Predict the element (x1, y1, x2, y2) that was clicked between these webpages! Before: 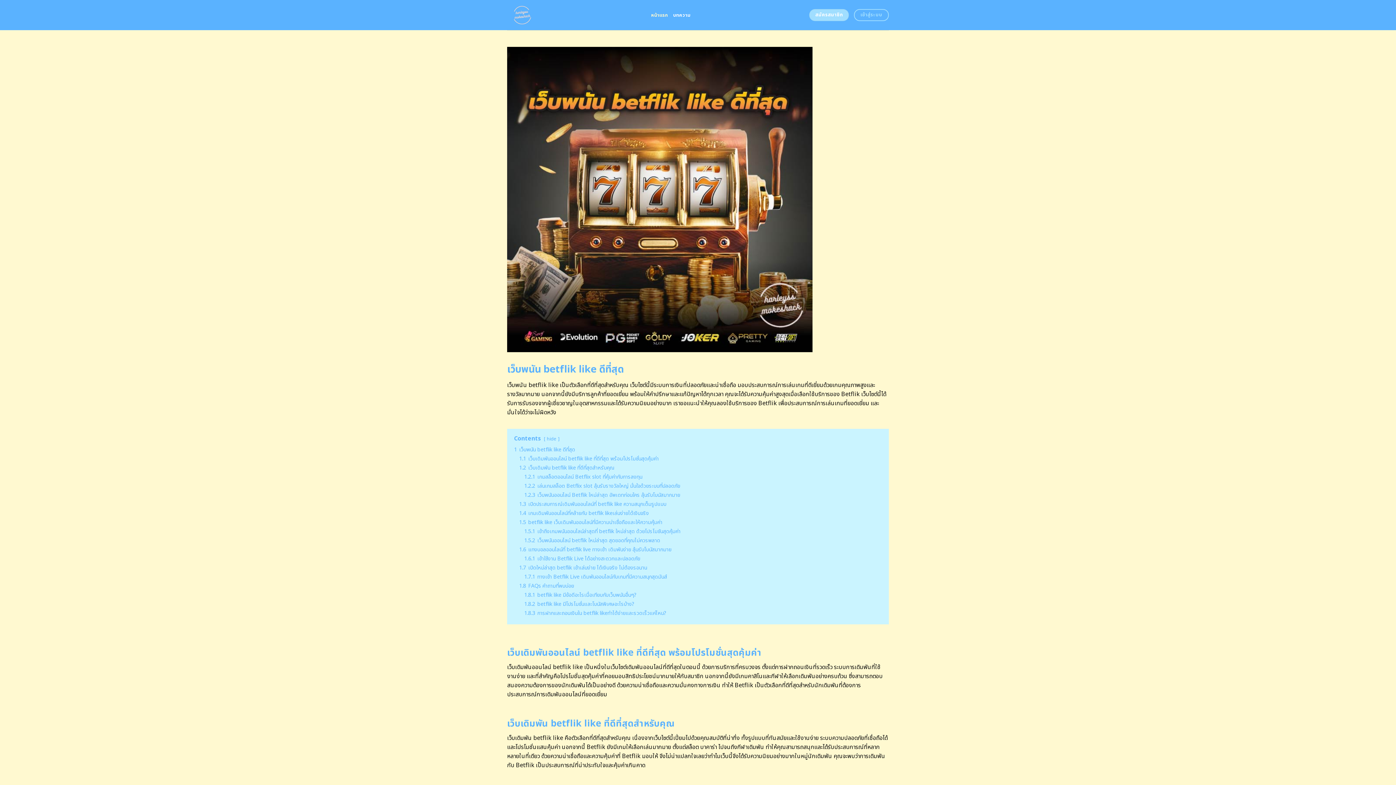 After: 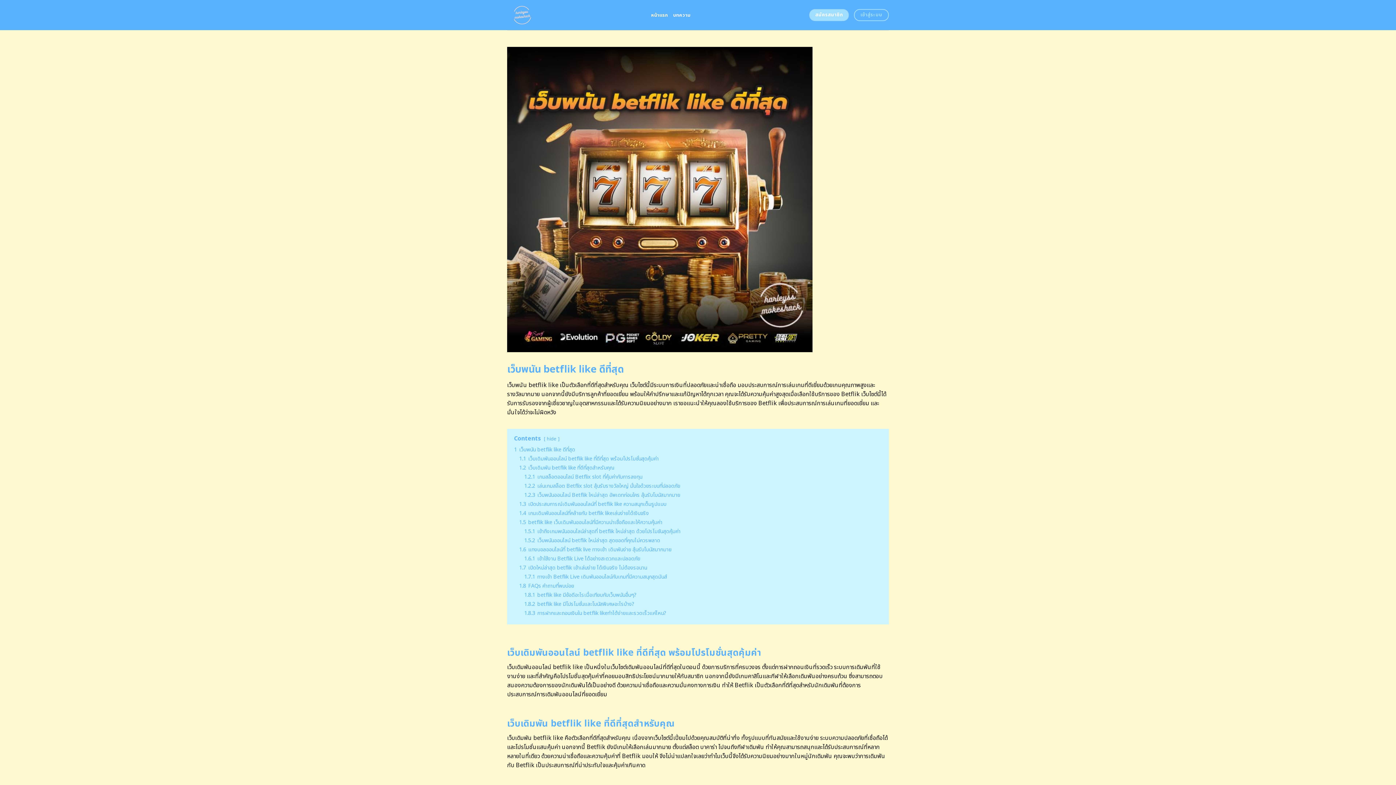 Action: label: หน้าแรก bbox: (651, 8, 668, 21)